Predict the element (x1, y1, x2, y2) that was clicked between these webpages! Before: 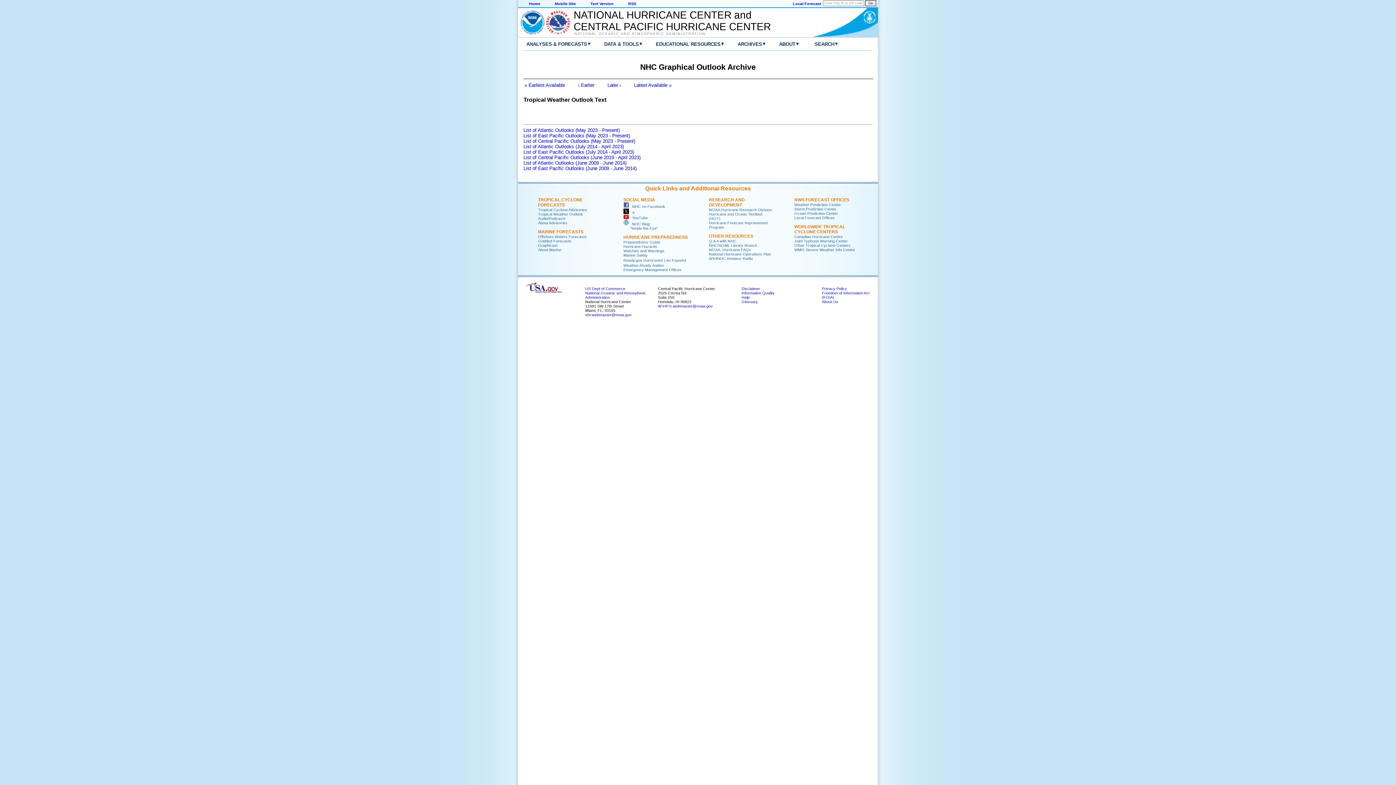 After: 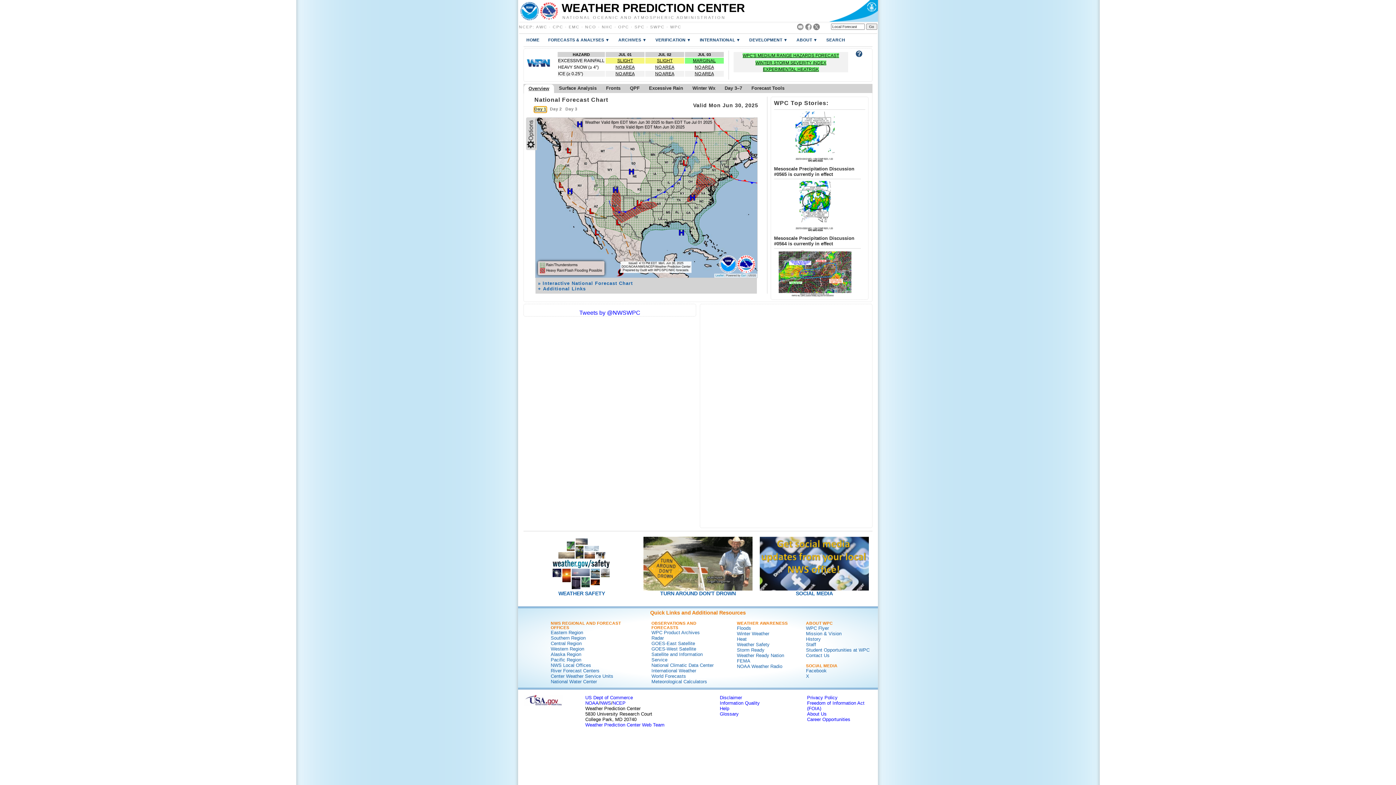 Action: bbox: (794, 202, 841, 206) label: Weather Prediction Center